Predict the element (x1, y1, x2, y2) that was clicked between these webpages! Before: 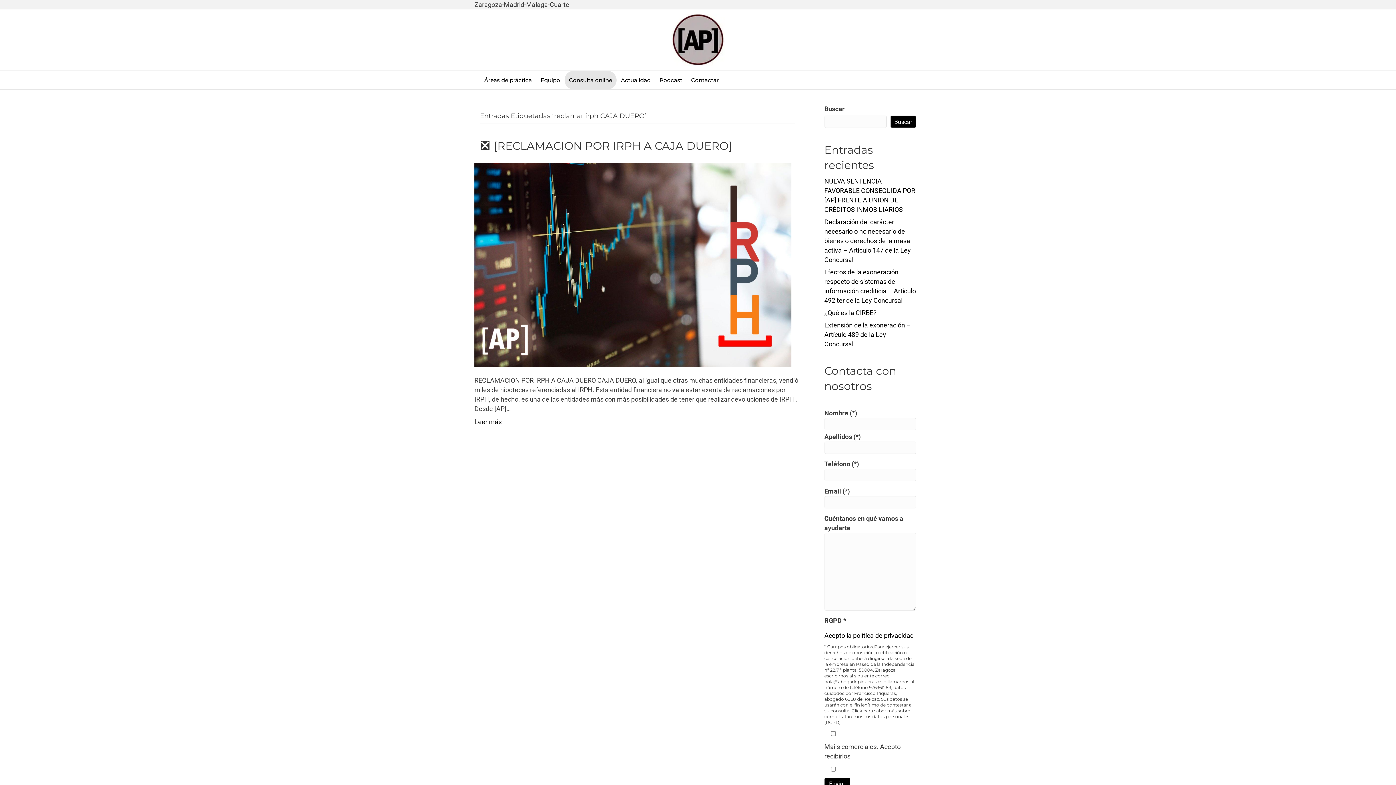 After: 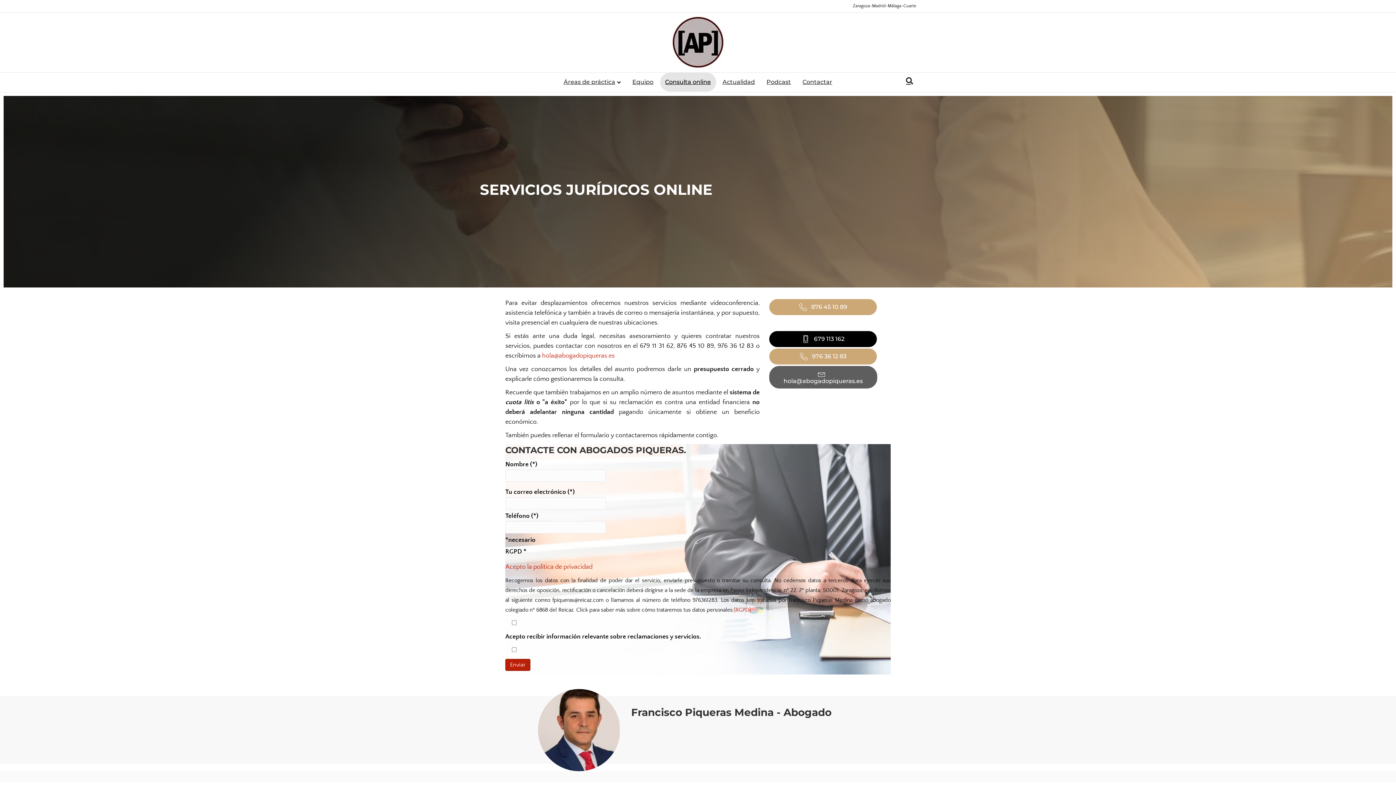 Action: bbox: (564, 70, 616, 89) label: Consulta online